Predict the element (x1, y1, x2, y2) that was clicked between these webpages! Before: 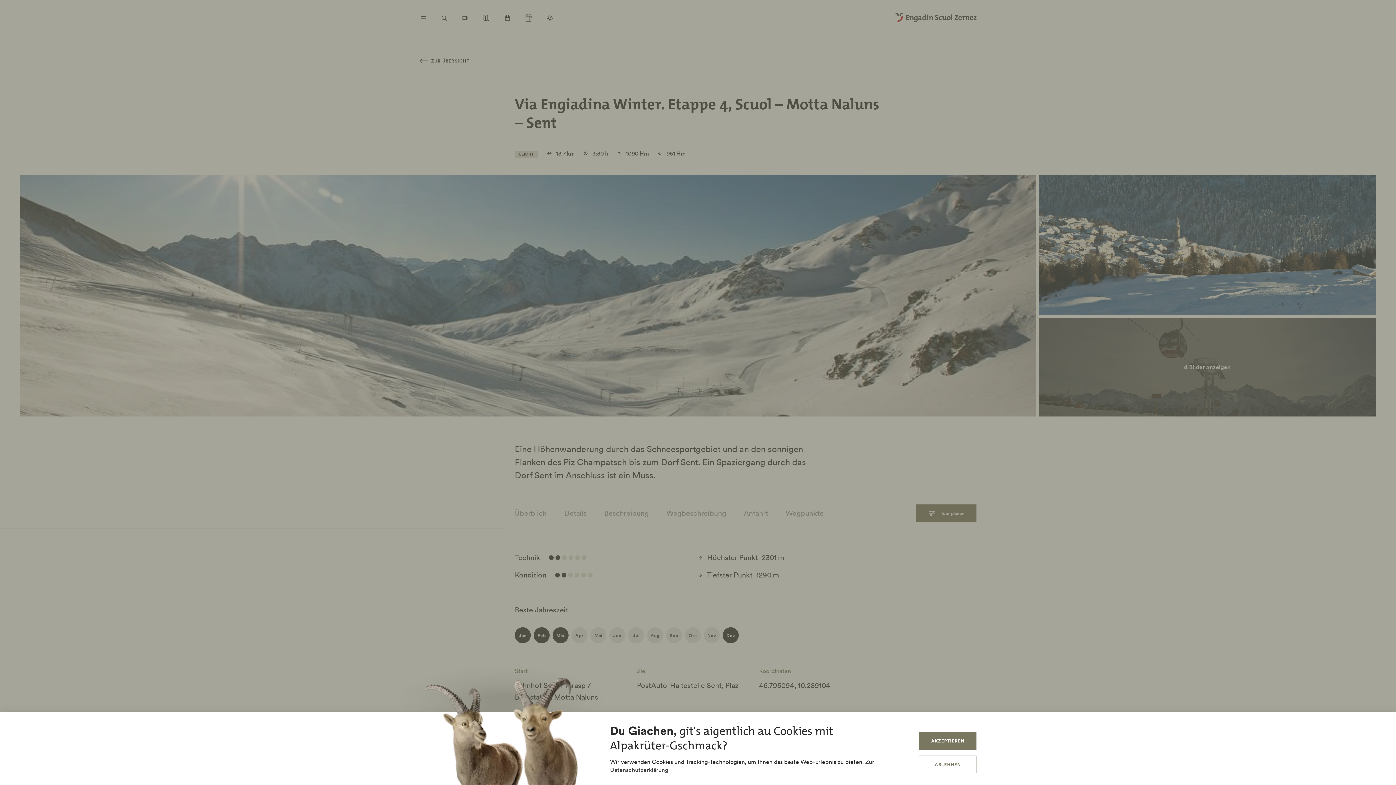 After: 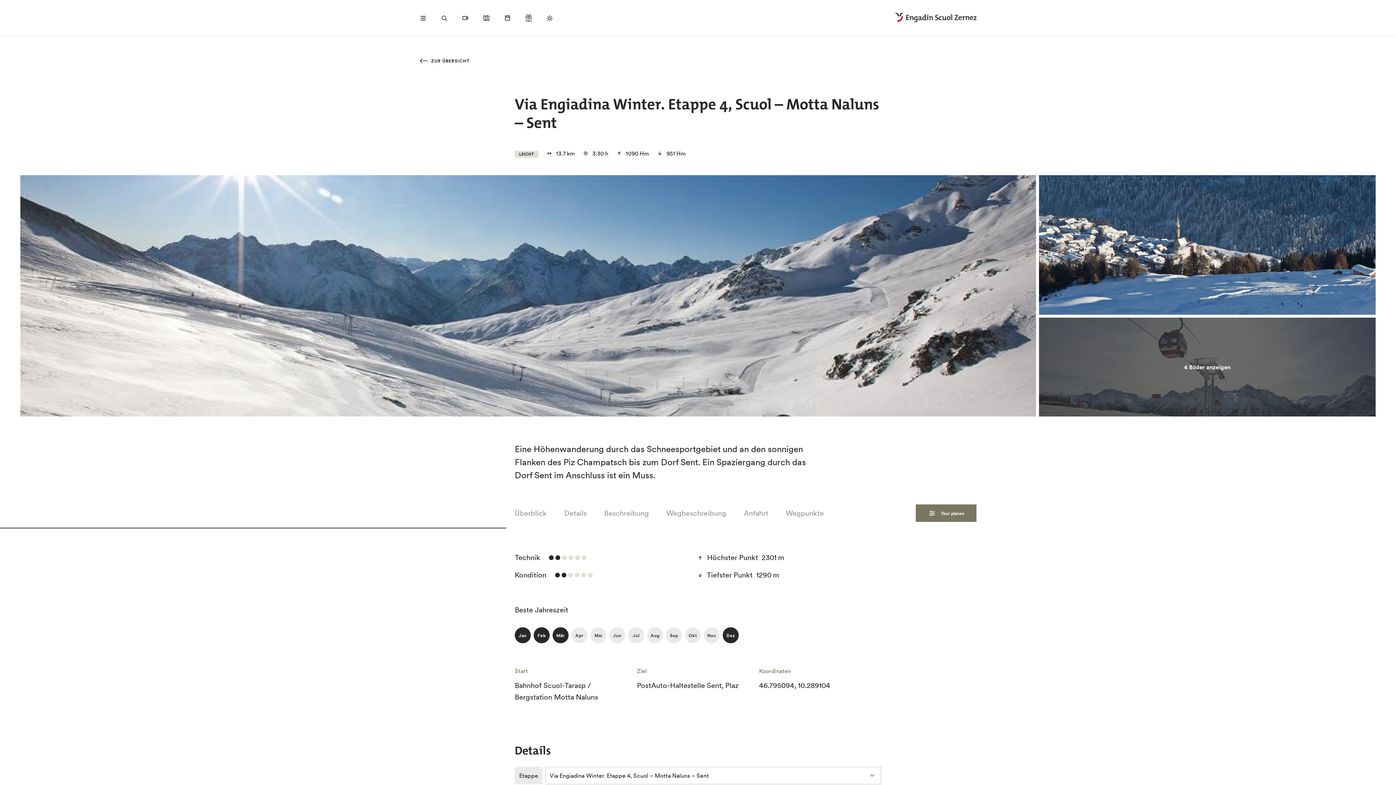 Action: label: ABLEHNEN bbox: (919, 756, 976, 773)